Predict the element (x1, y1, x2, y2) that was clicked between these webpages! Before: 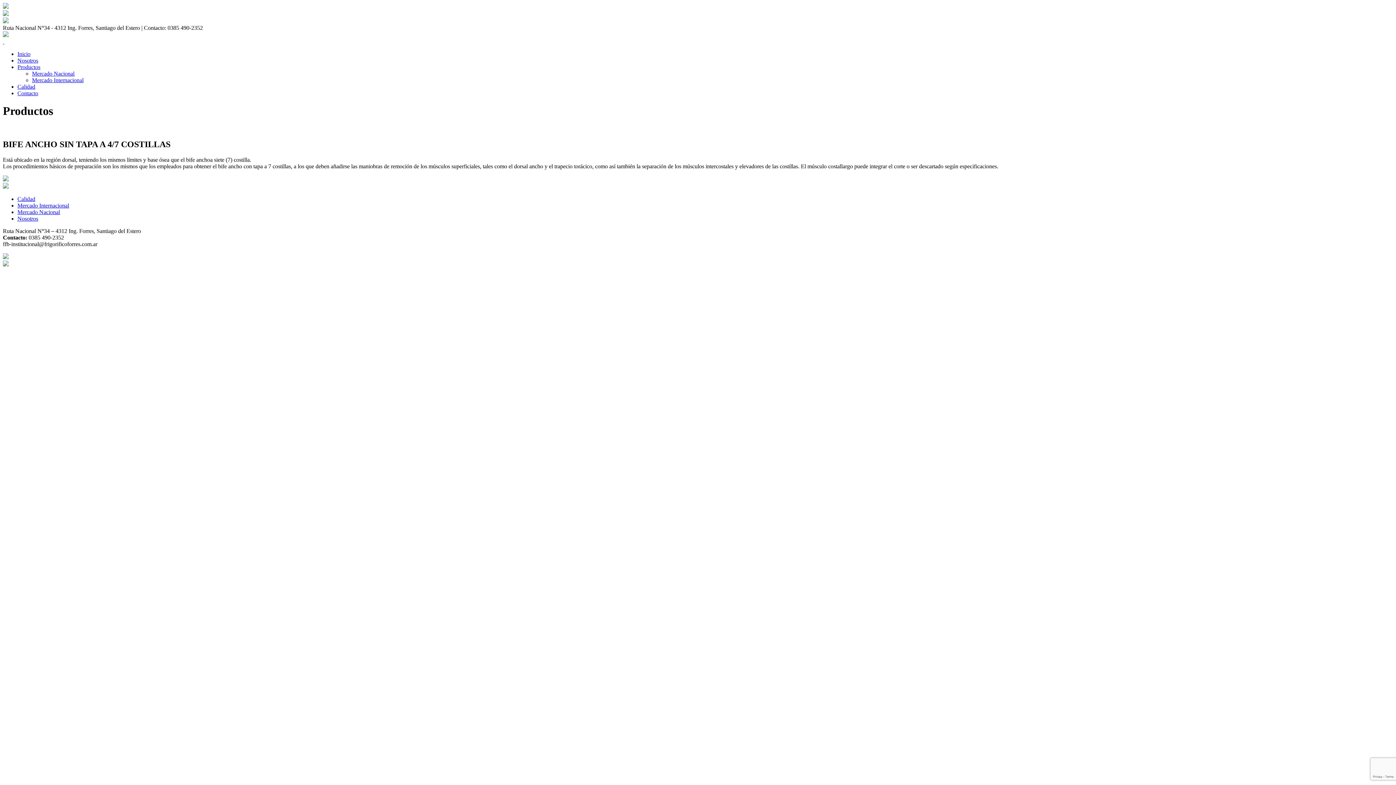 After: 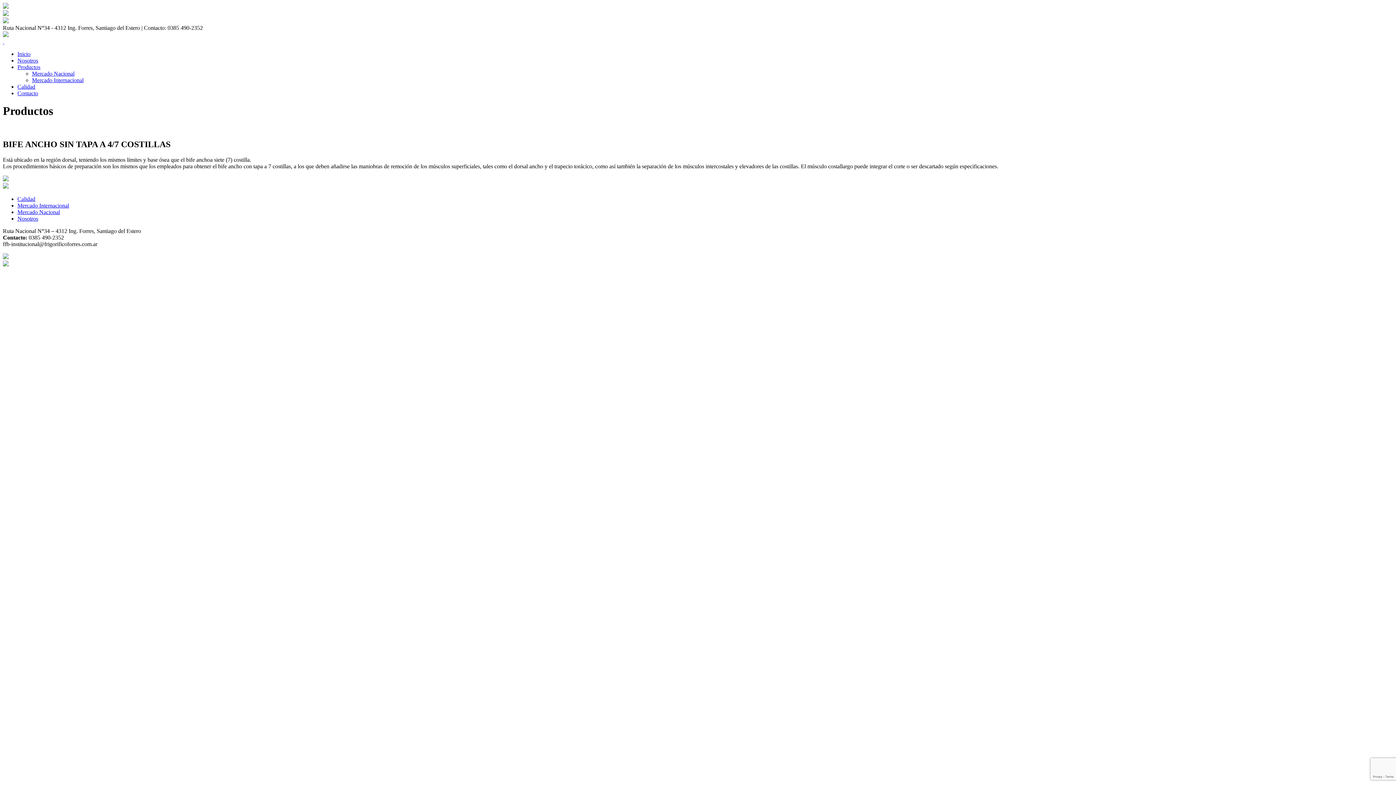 Action: bbox: (17, 64, 40, 70) label: Productos